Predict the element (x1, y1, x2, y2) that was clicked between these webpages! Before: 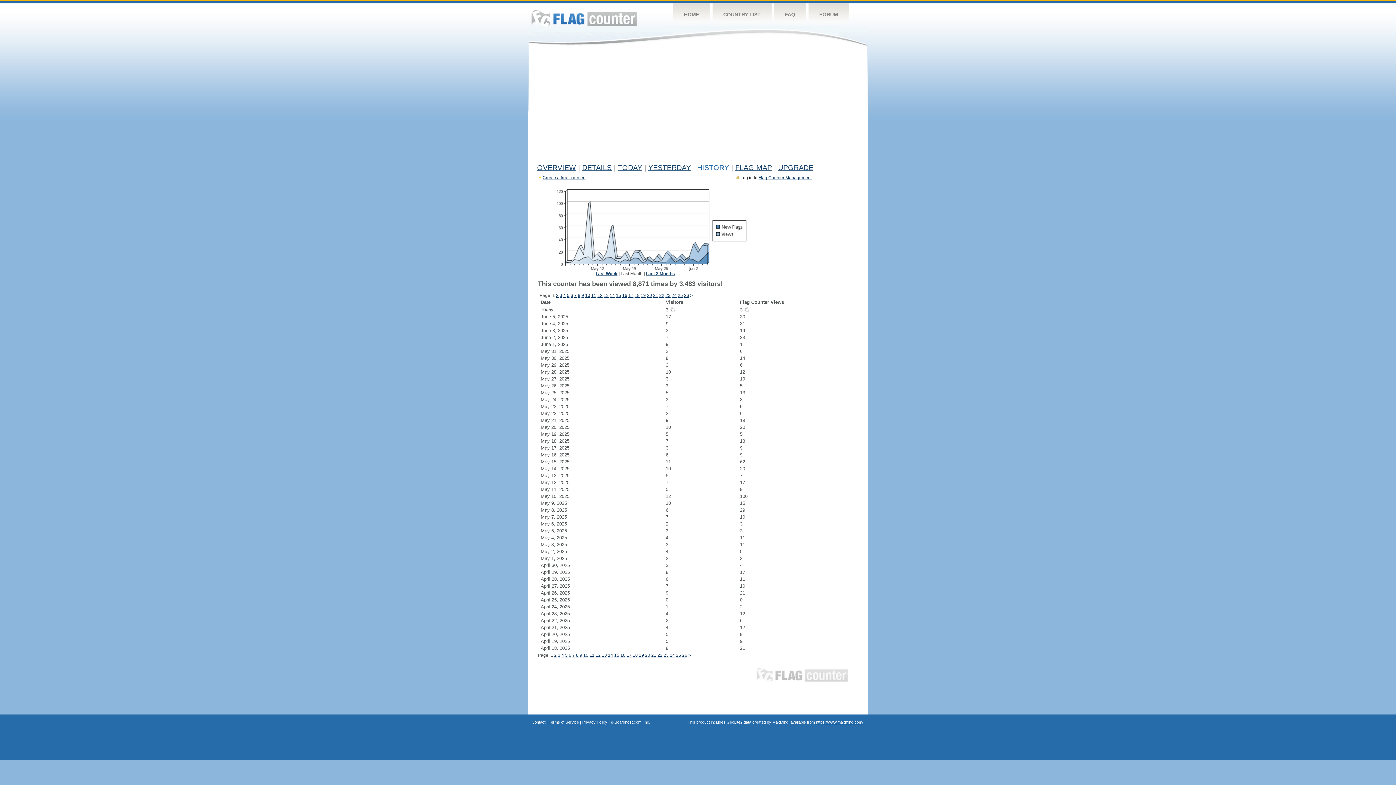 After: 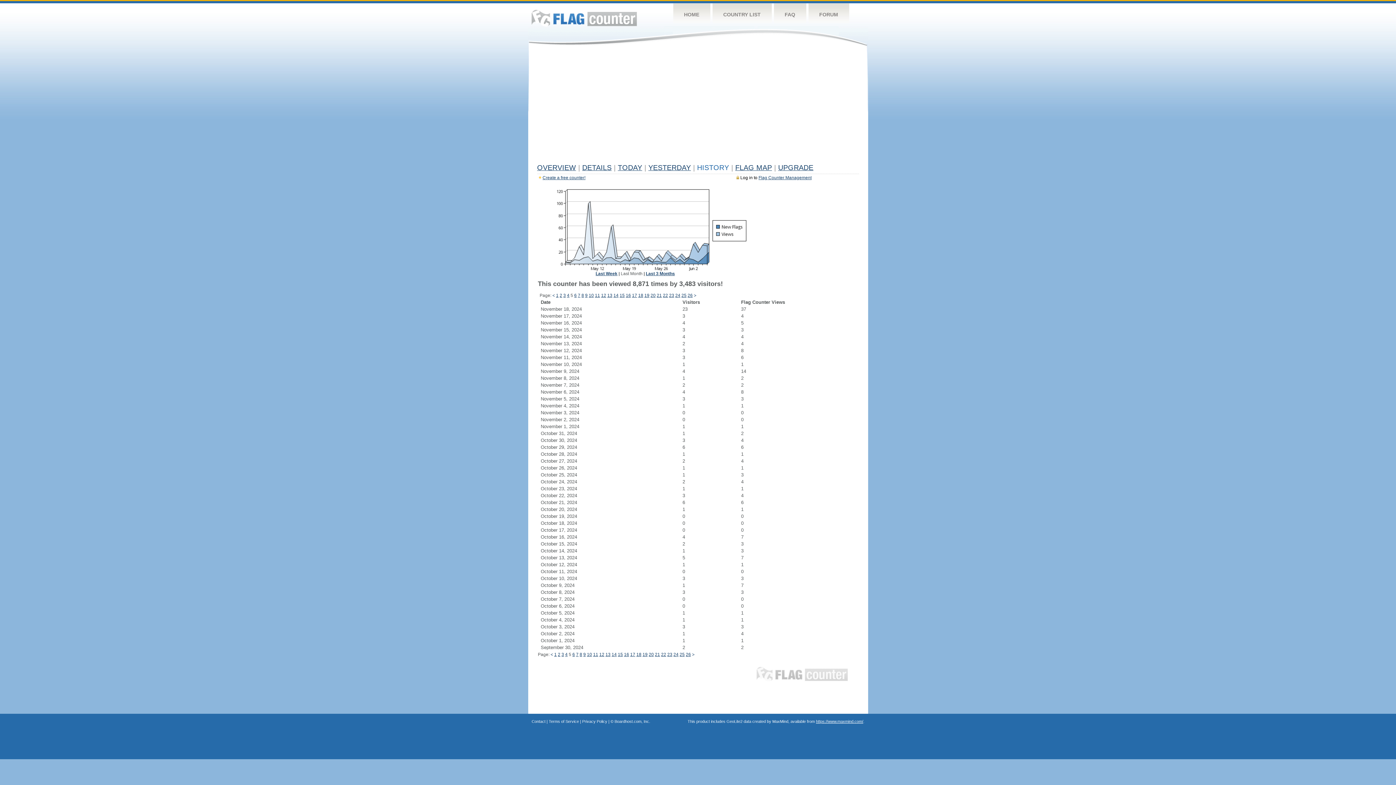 Action: label: 5 bbox: (567, 293, 569, 298)